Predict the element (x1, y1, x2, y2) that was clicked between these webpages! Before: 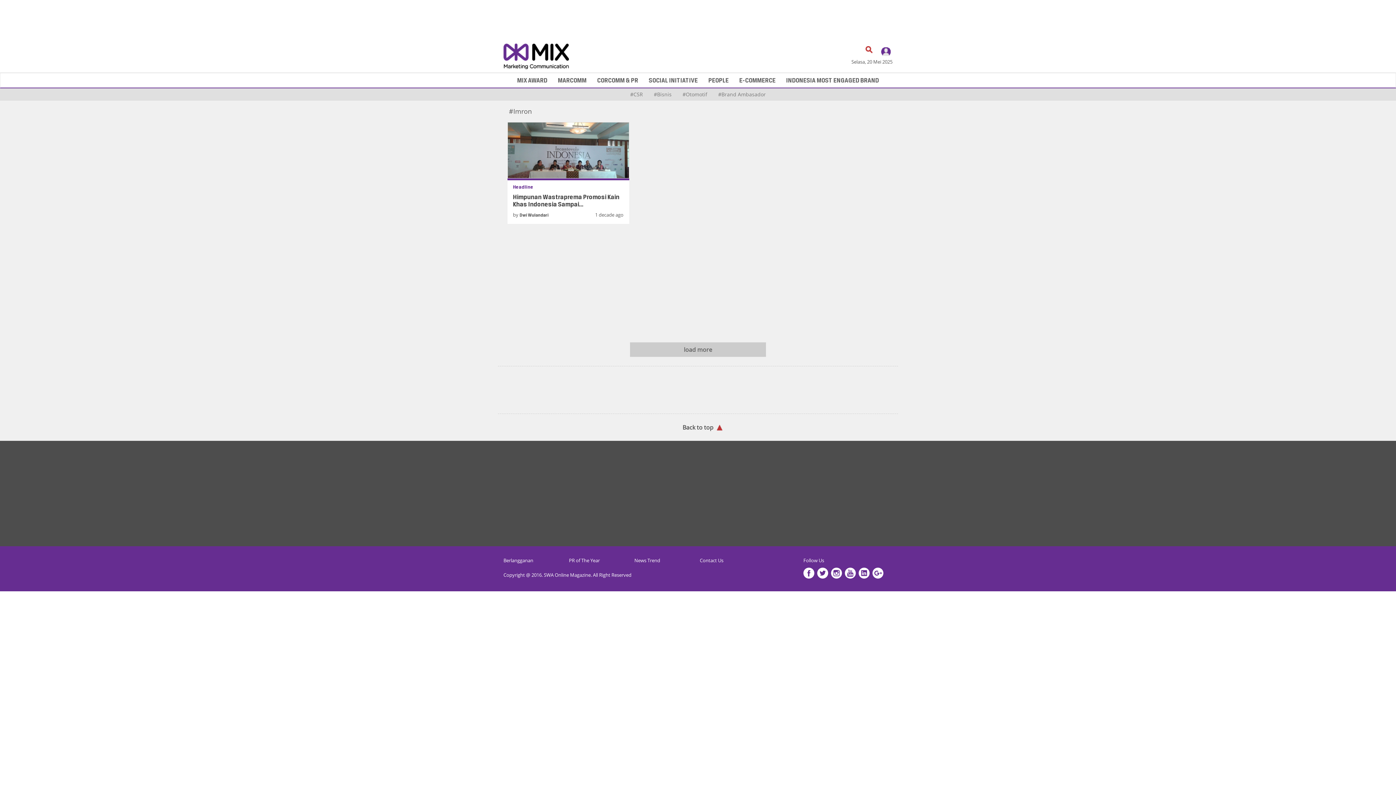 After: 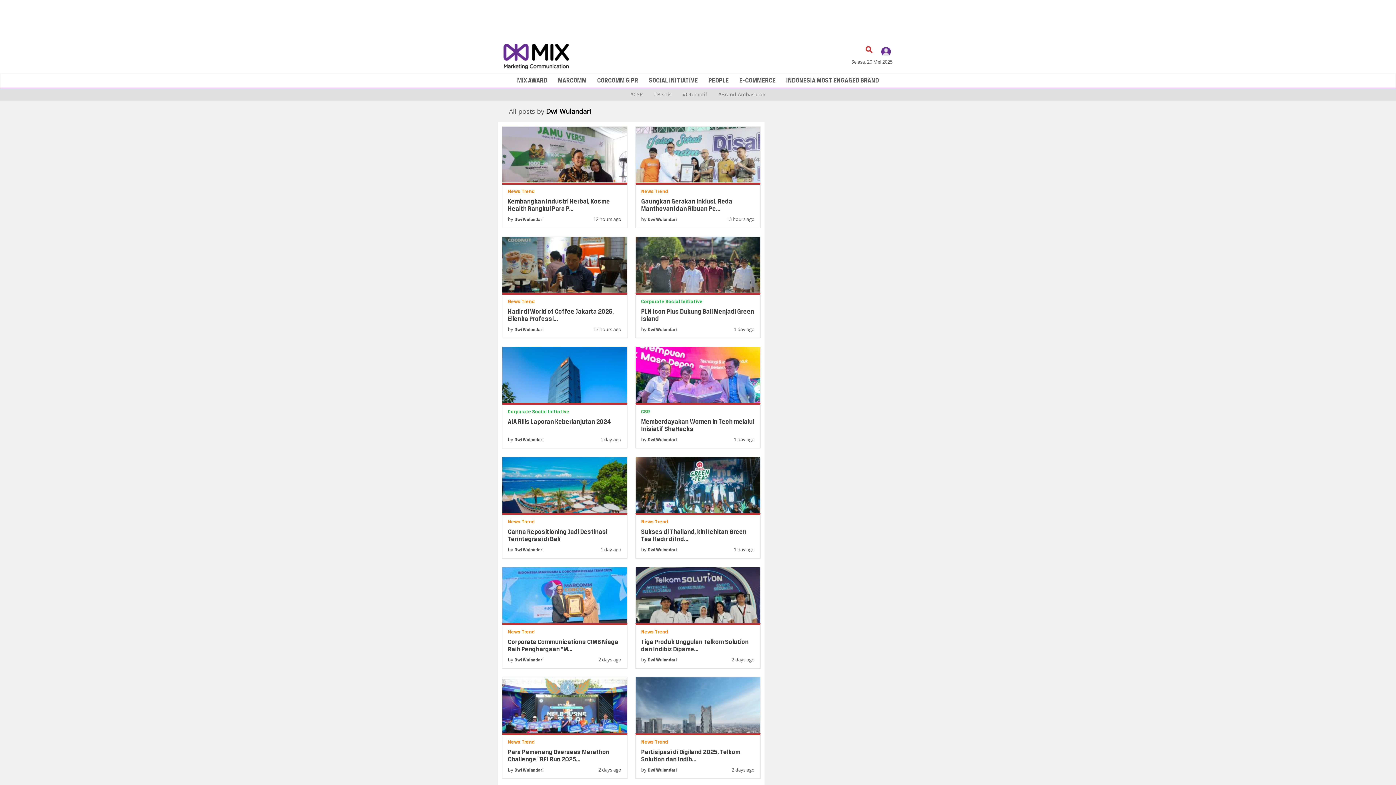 Action: label: Dwi Wulandari bbox: (519, 212, 548, 217)